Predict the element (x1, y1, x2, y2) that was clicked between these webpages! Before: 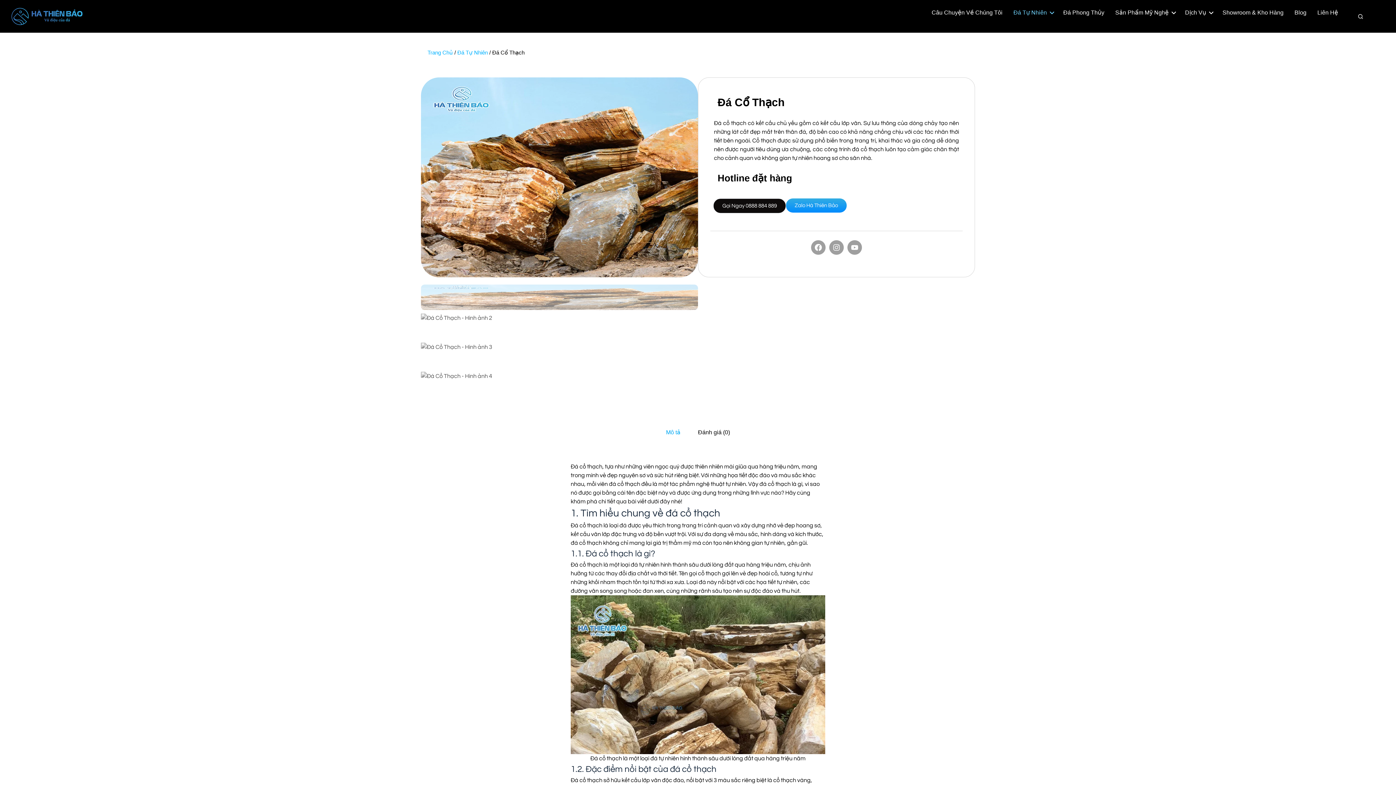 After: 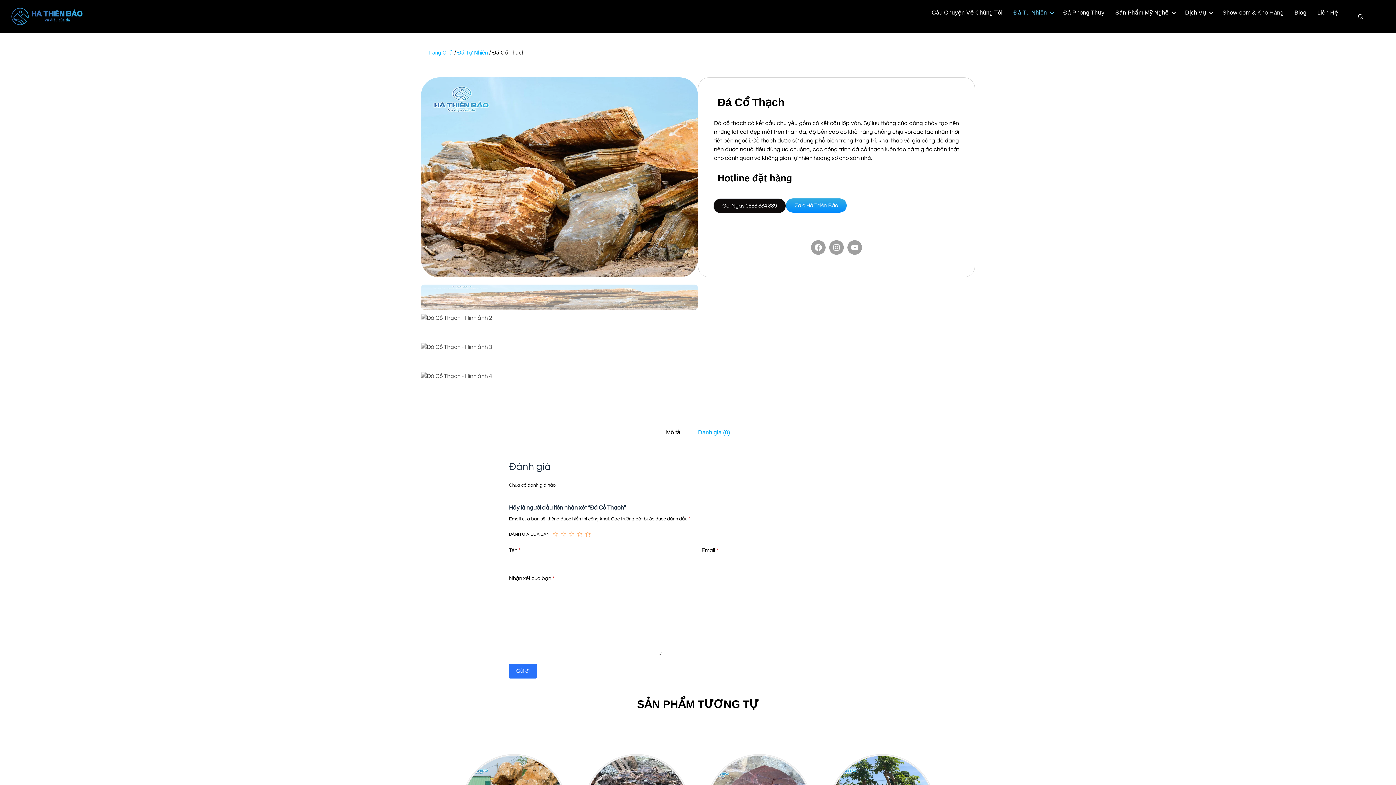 Action: label: Đánh giá (0) bbox: (689, 420, 738, 444)